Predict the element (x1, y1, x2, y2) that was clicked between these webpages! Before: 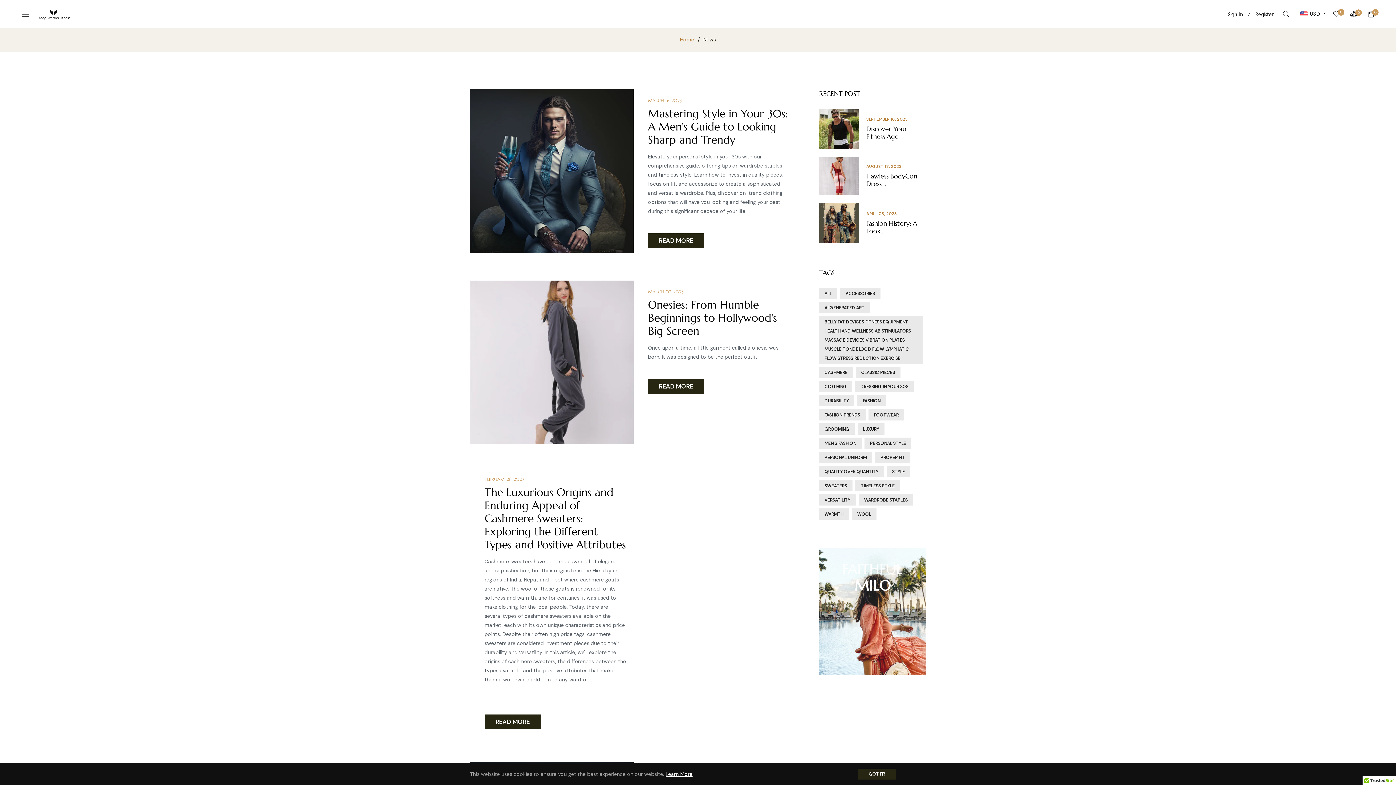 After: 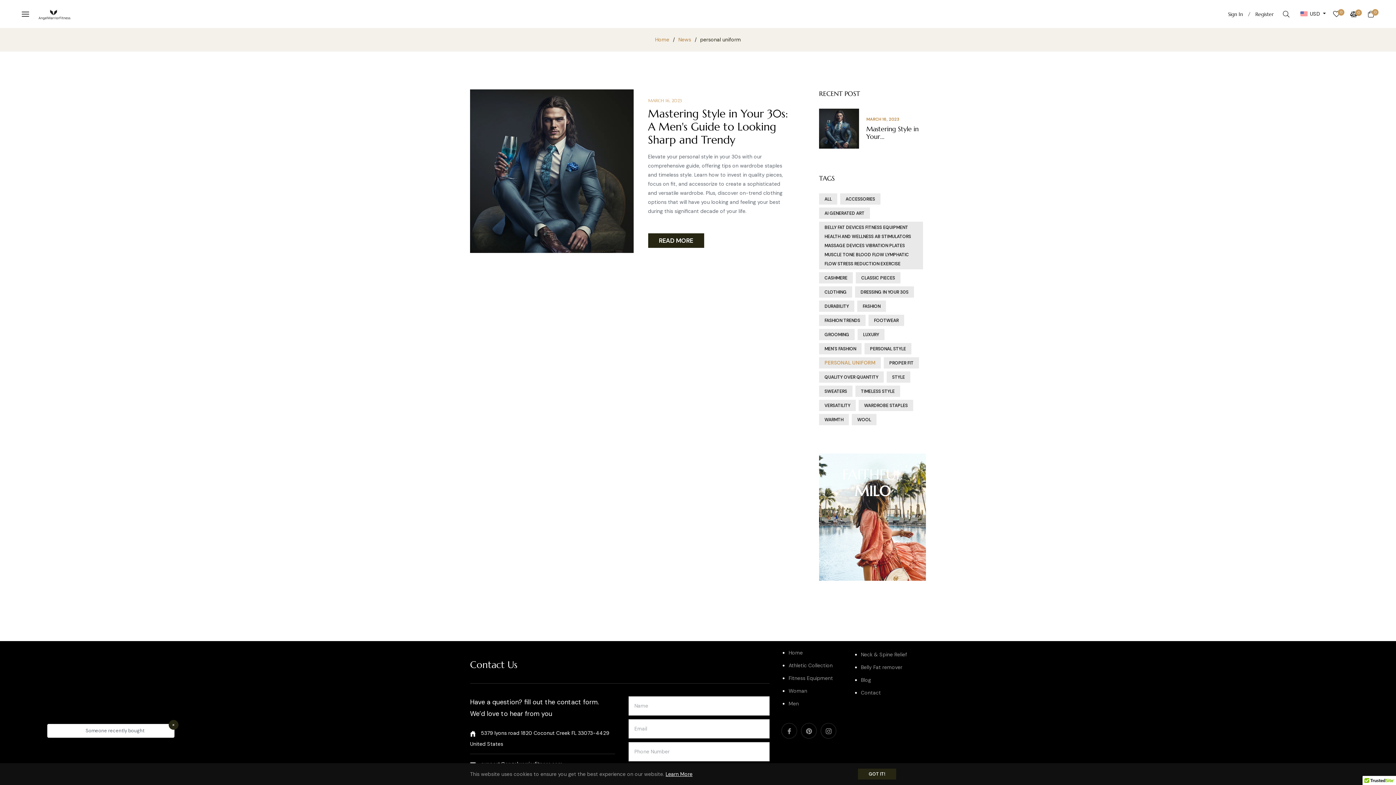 Action: label: PERSONAL UNIFORM bbox: (824, 454, 866, 460)